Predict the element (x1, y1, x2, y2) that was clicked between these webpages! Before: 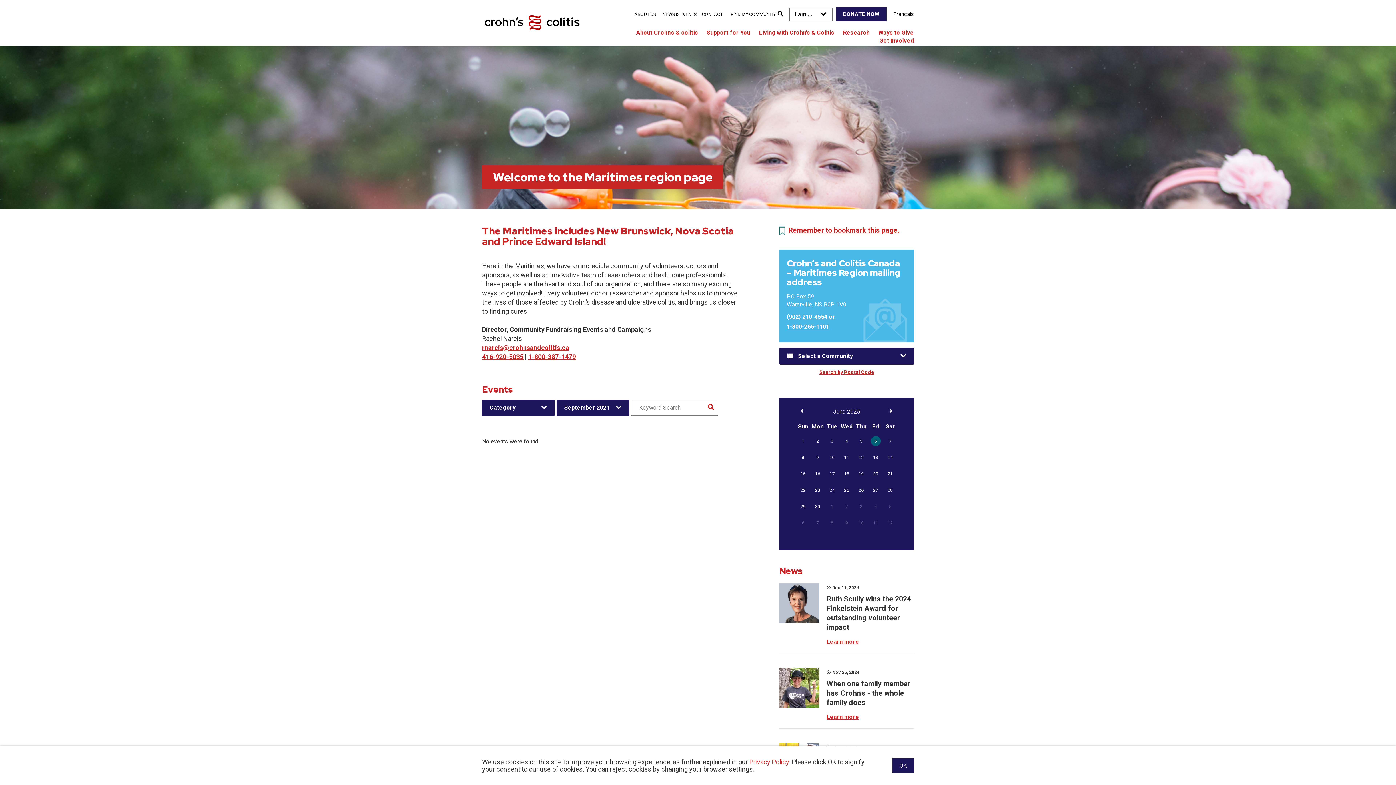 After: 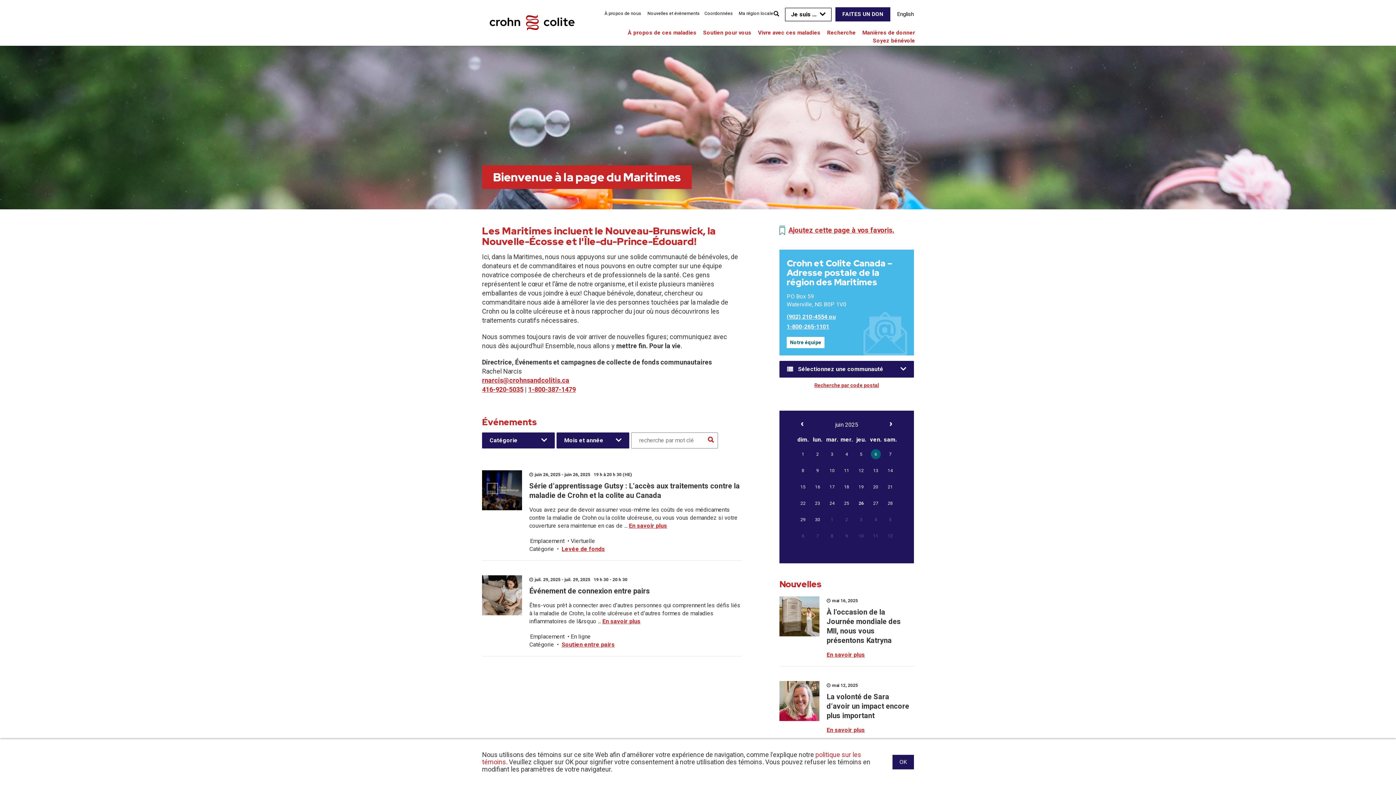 Action: bbox: (893, 10, 914, 17) label: Français